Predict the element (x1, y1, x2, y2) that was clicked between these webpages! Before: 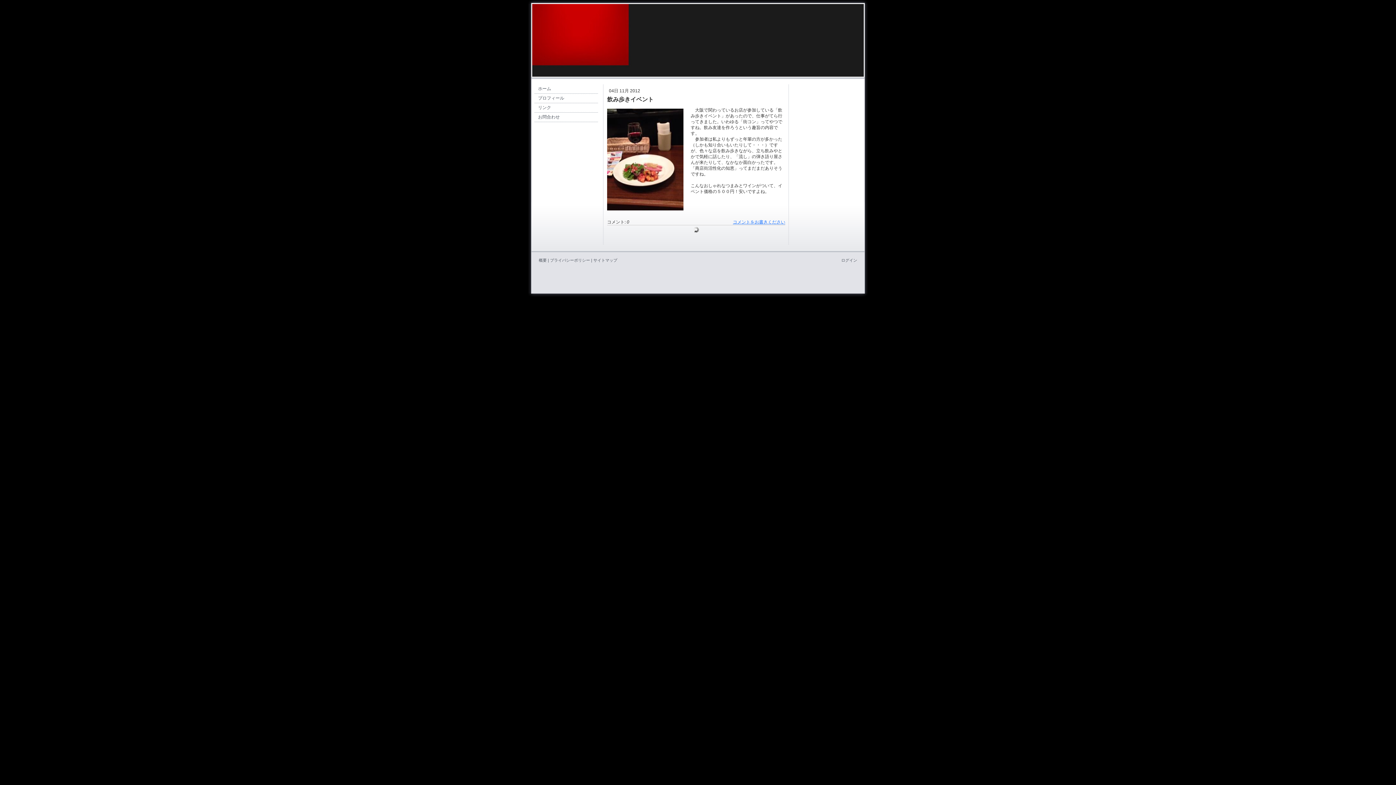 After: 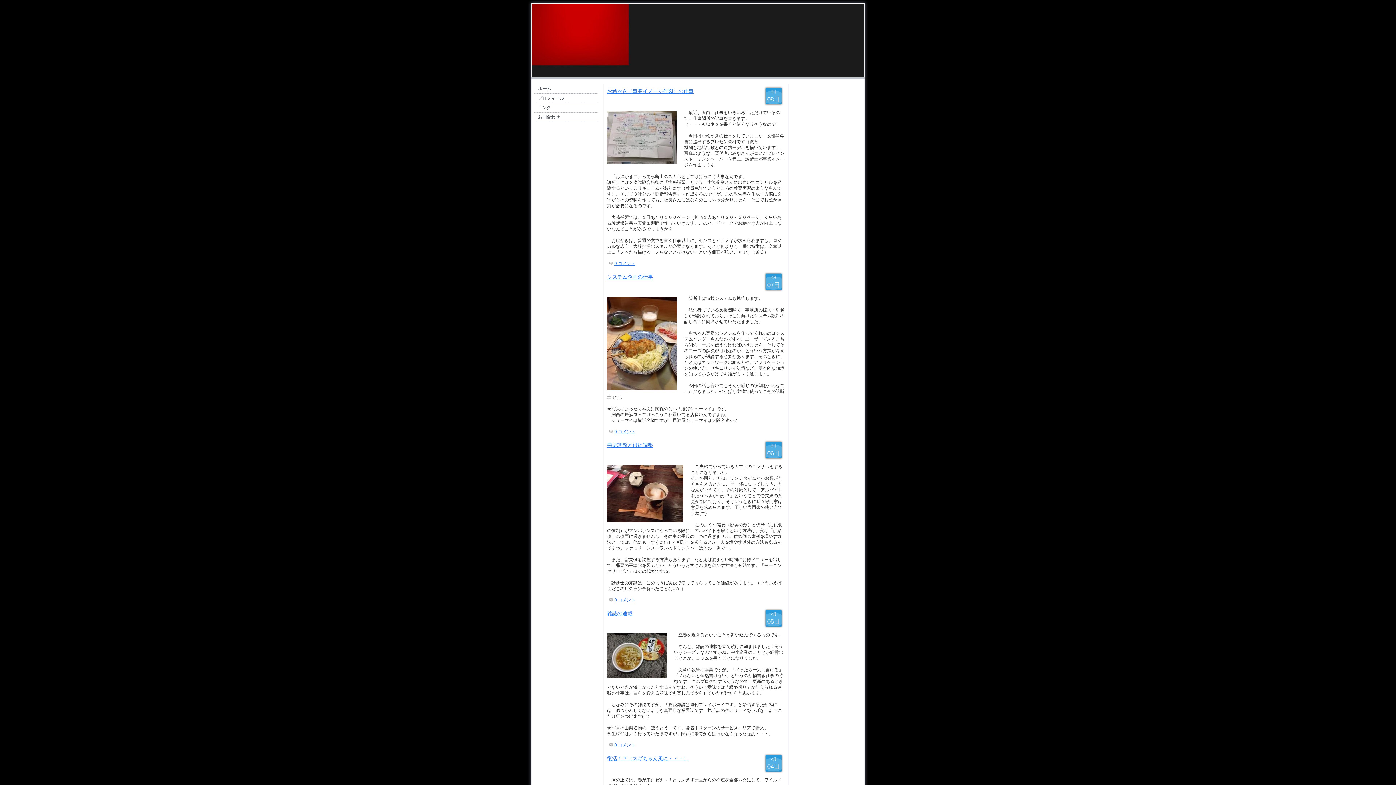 Action: bbox: (532, 4, 864, 76)